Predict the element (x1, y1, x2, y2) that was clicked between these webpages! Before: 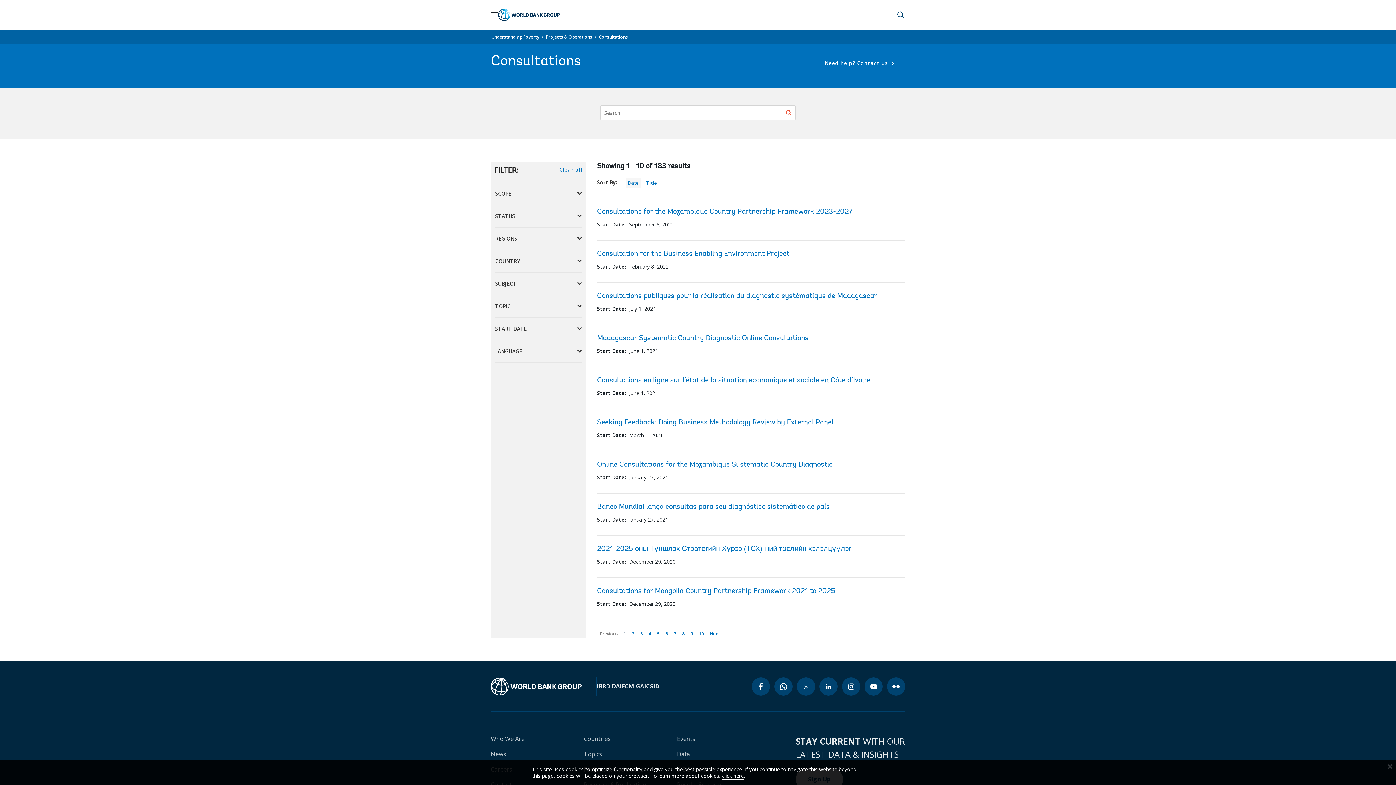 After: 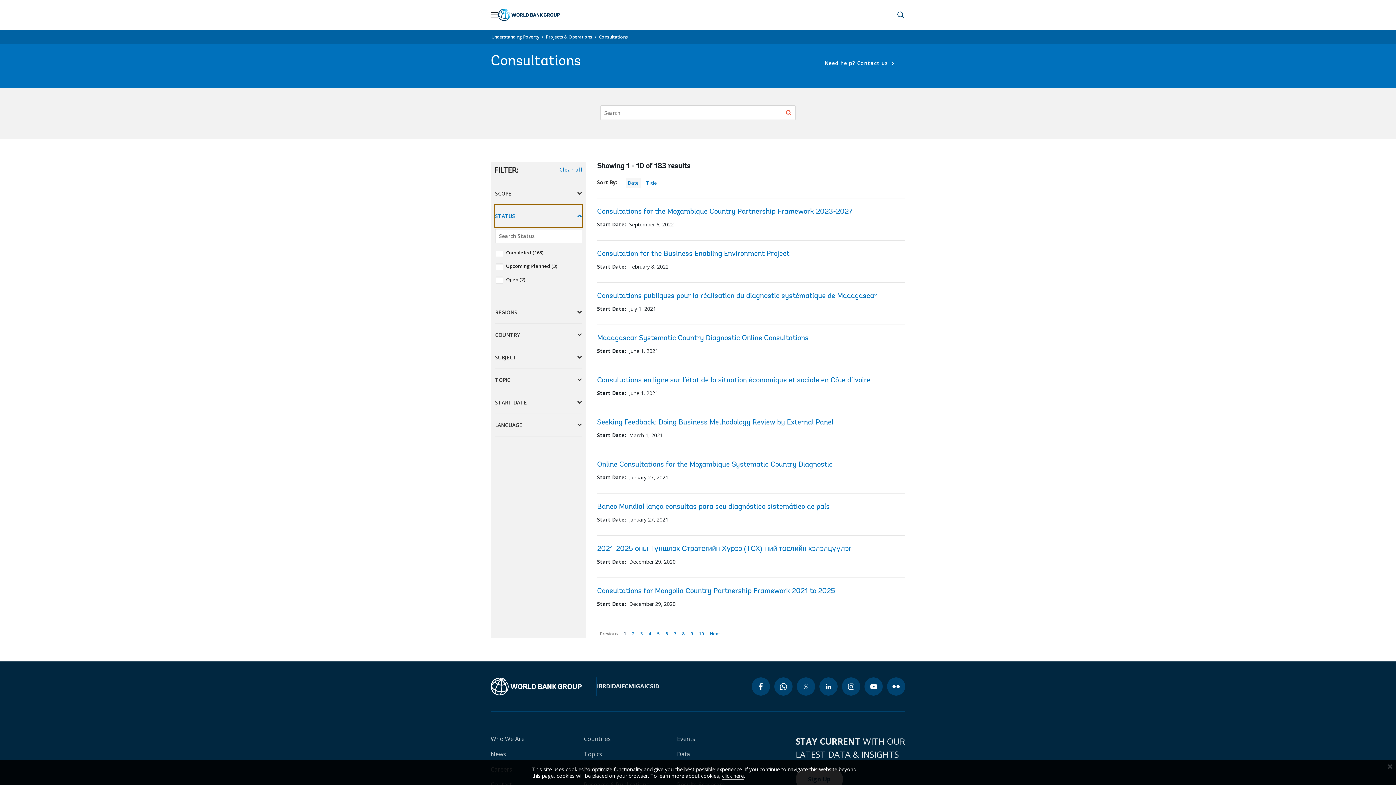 Action: bbox: (495, 205, 582, 227) label: STATUS